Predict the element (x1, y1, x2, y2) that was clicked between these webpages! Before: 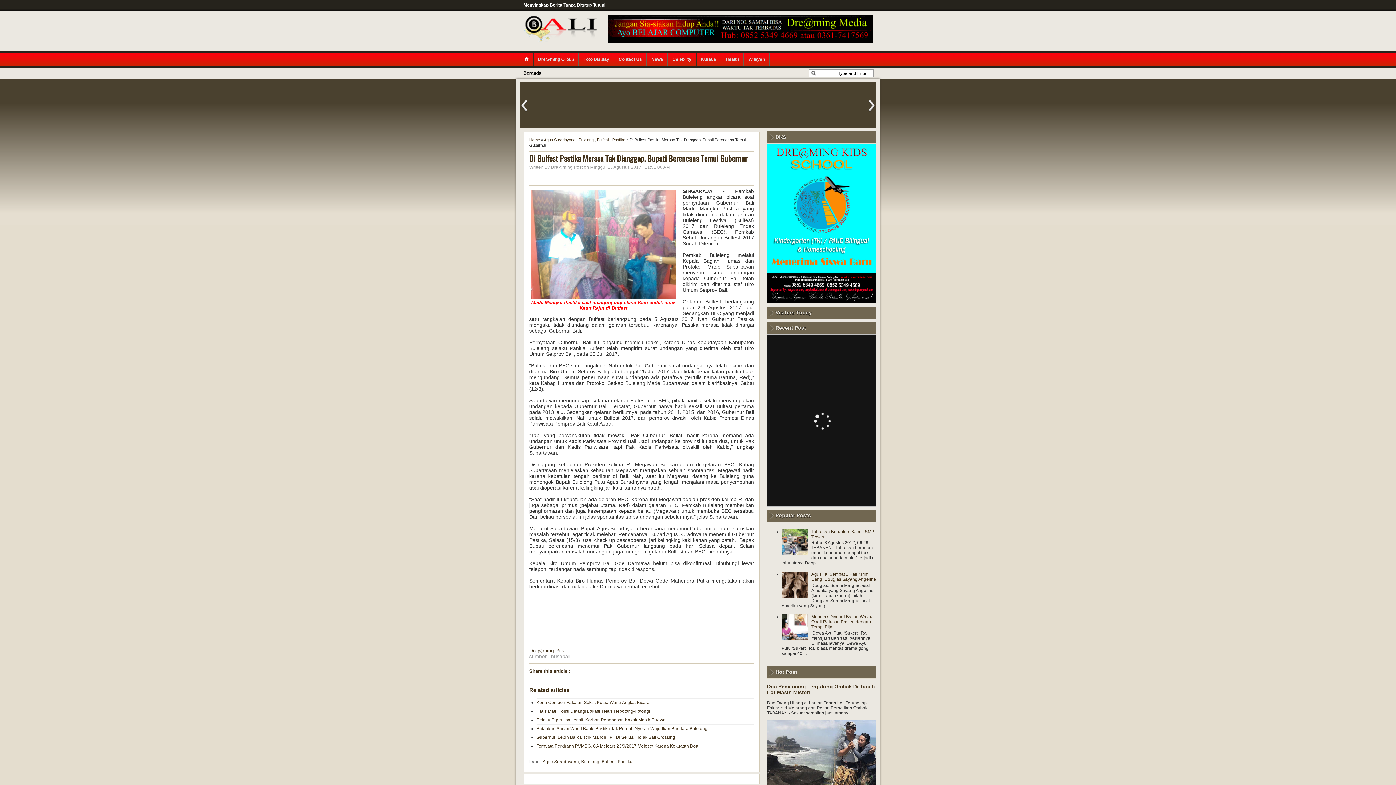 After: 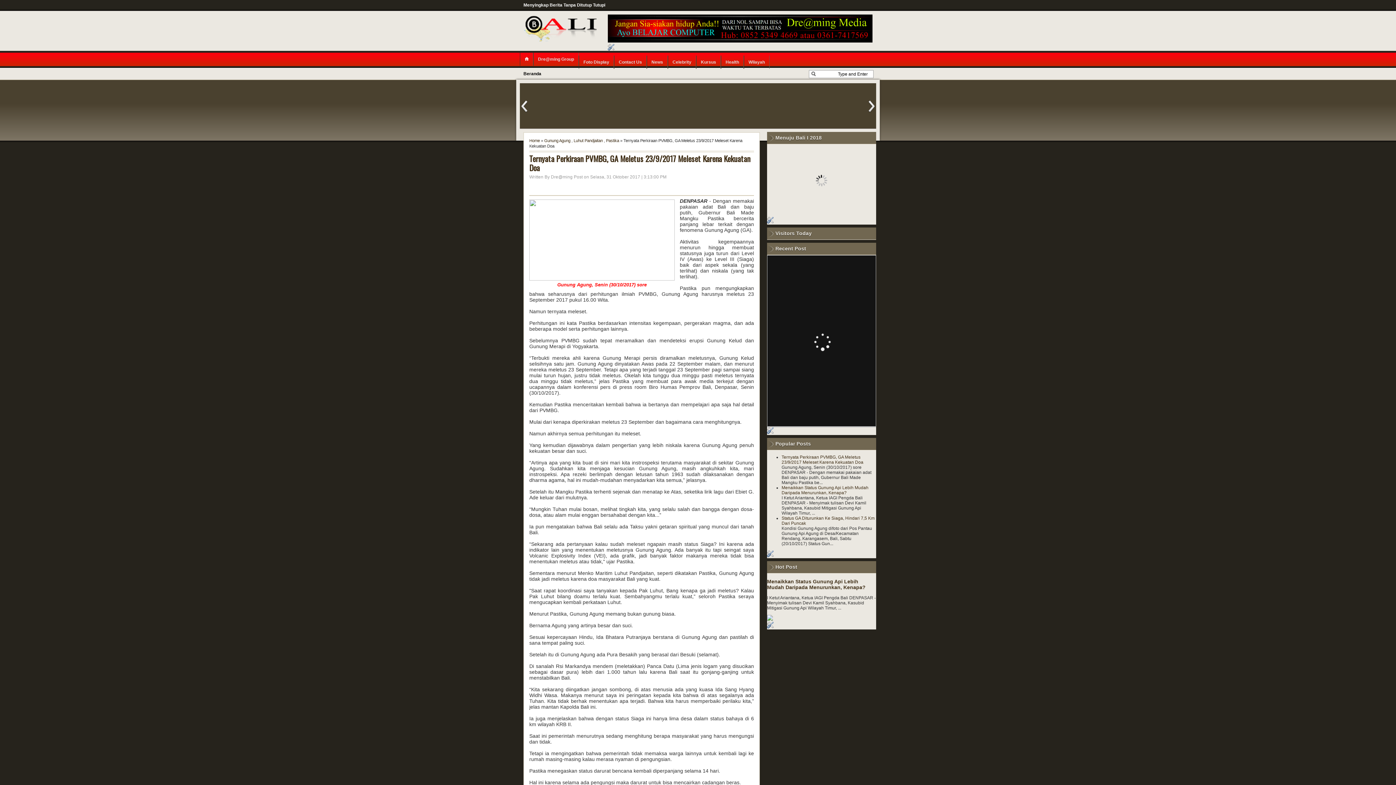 Action: bbox: (536, 743, 698, 748) label: Ternyata Perkiraan PVMBG, GA Meletus 23/9/2017 Meleset Karena Kekuatan Doa